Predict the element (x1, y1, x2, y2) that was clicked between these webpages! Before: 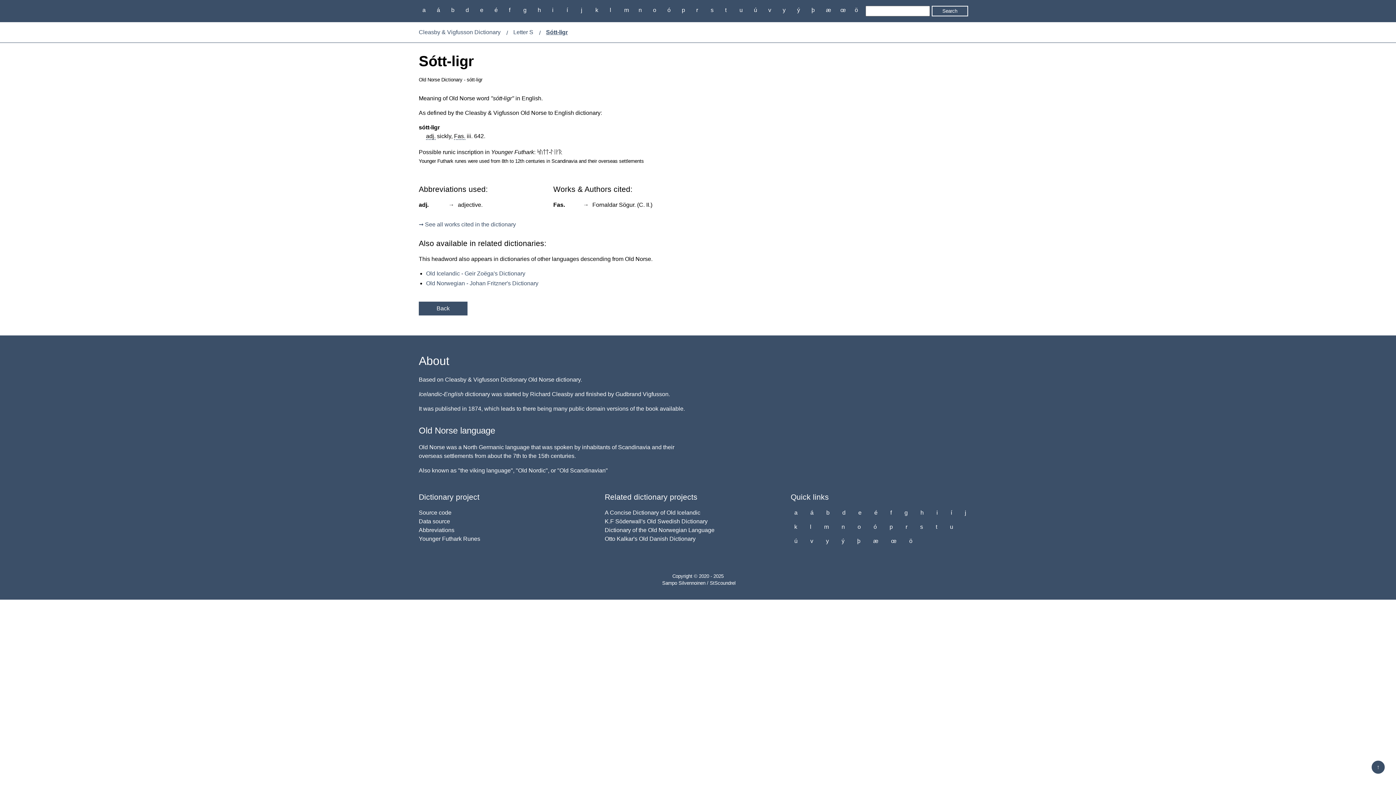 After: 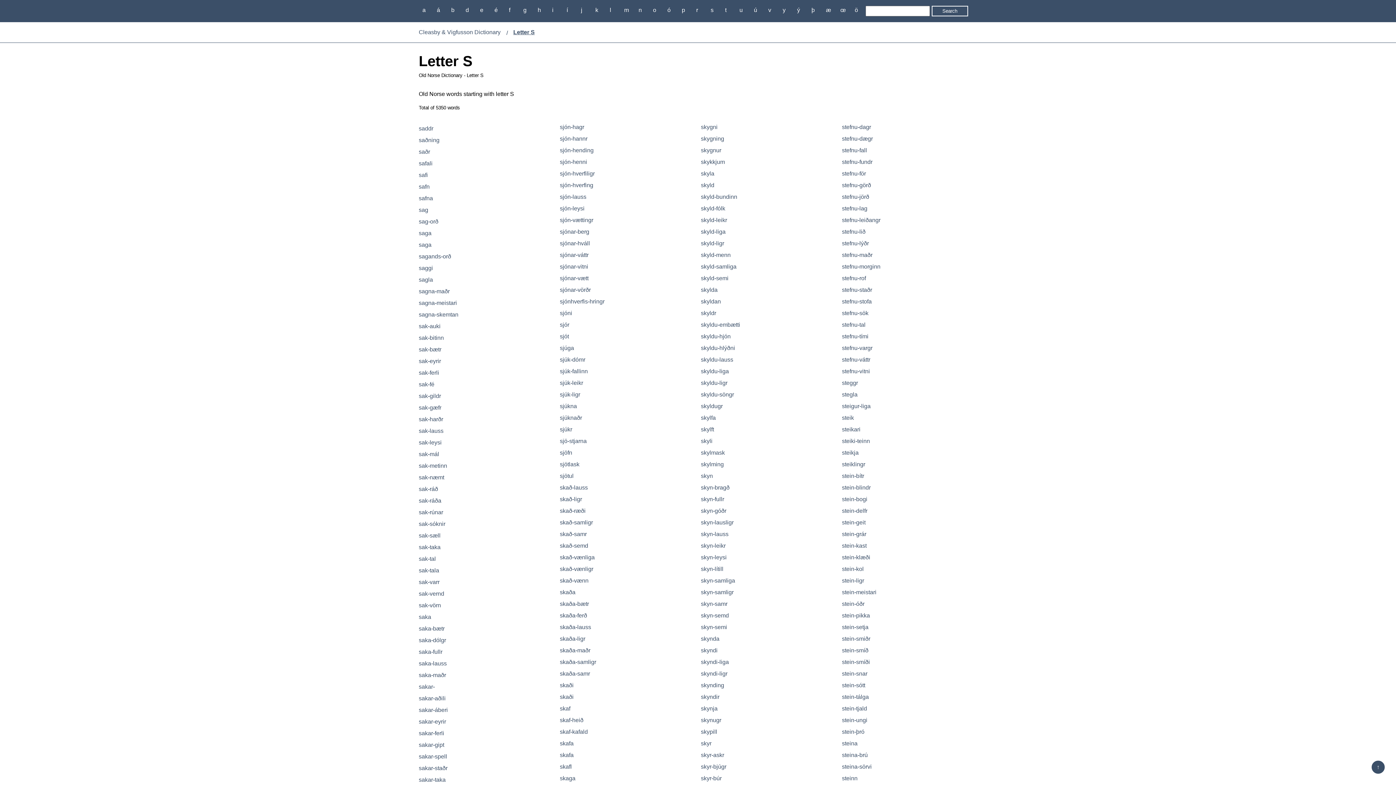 Action: bbox: (513, 25, 538, 38) label: Letter S